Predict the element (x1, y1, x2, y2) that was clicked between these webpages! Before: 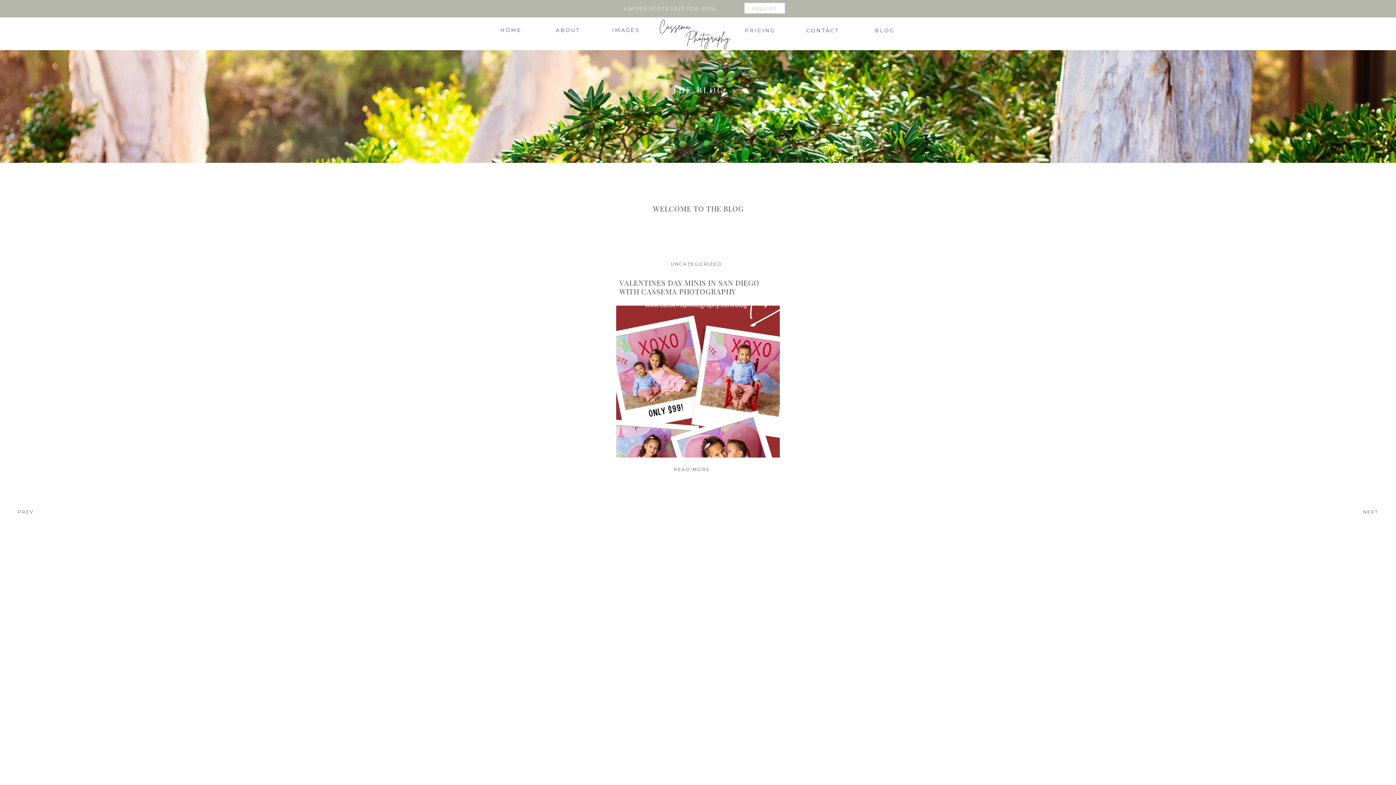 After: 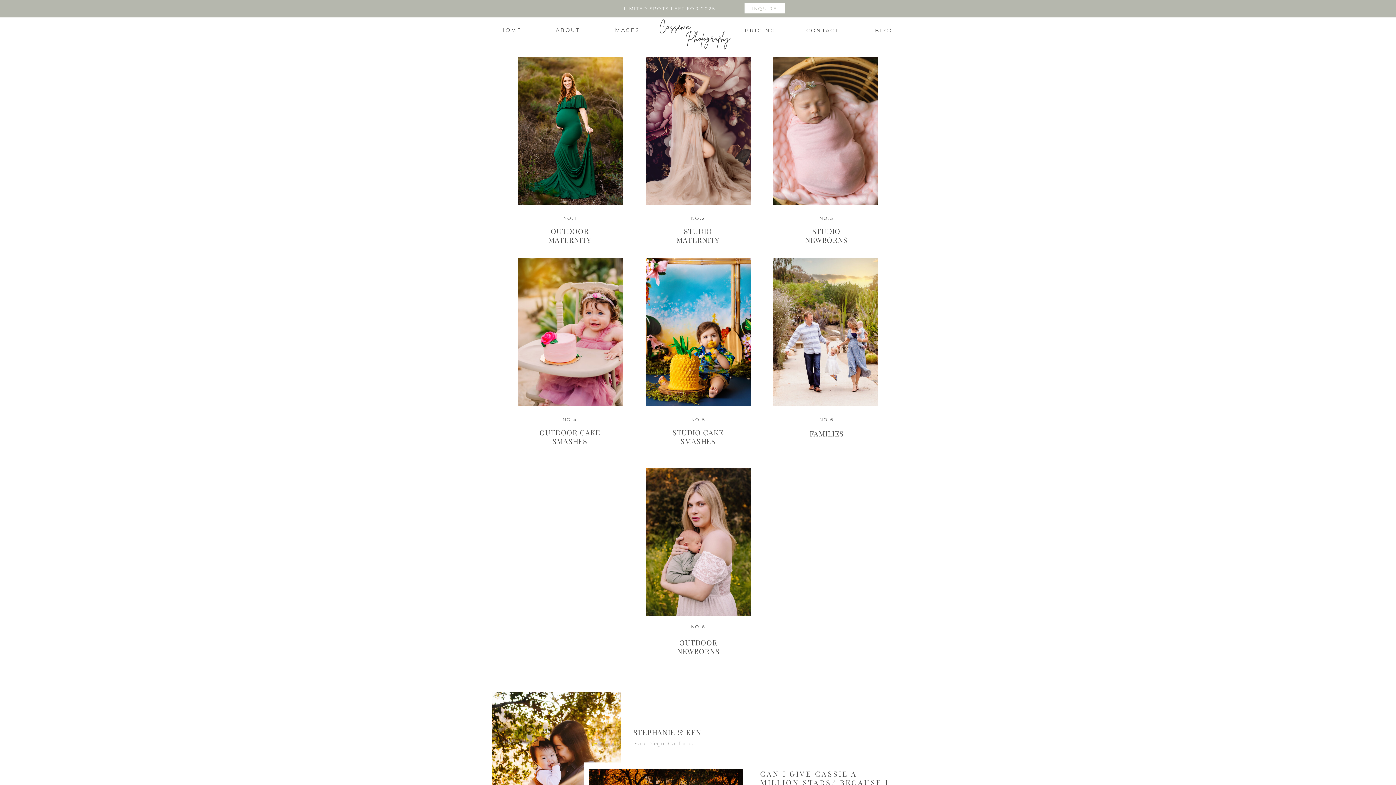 Action: label: IMAGES bbox: (603, 25, 648, 36)